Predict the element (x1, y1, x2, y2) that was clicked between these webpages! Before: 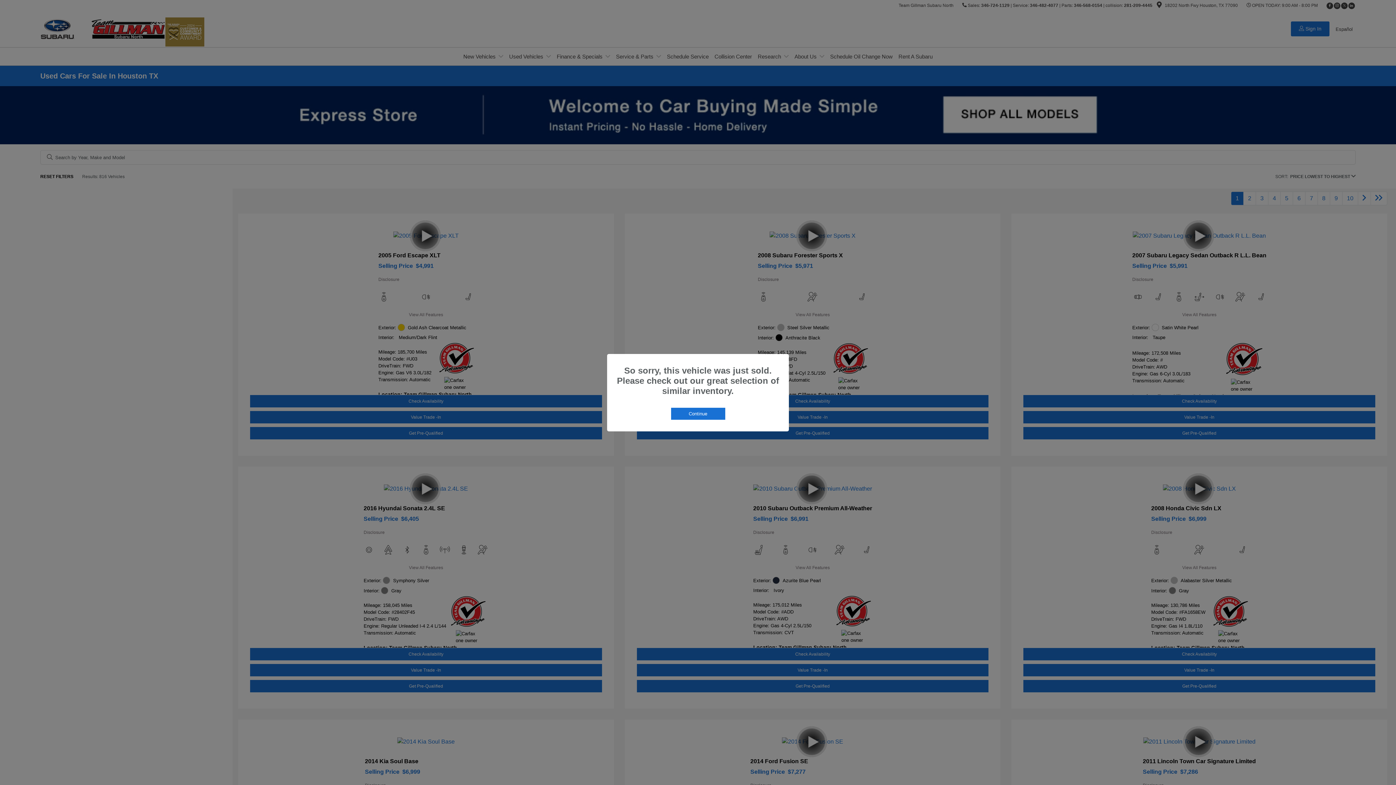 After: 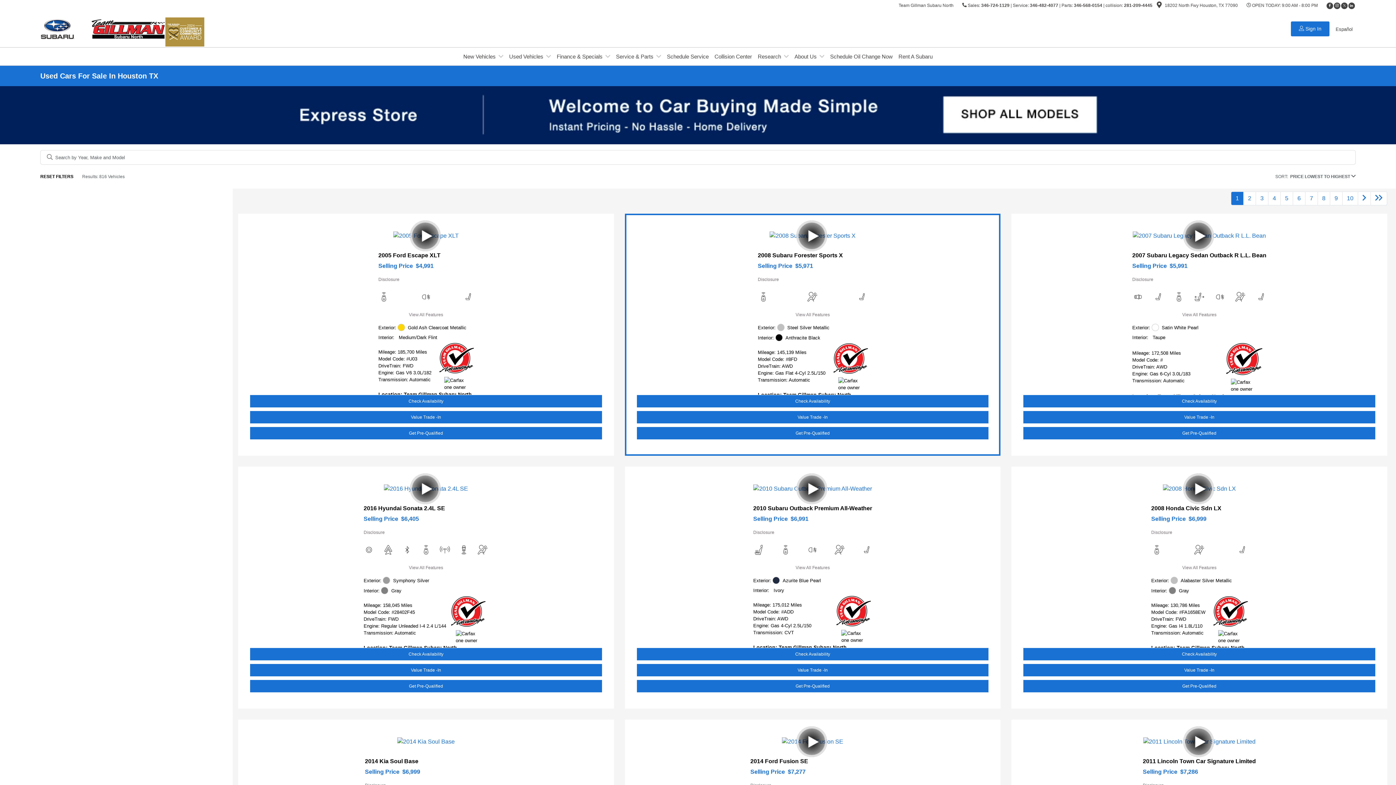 Action: label: Continue bbox: (671, 407, 725, 419)